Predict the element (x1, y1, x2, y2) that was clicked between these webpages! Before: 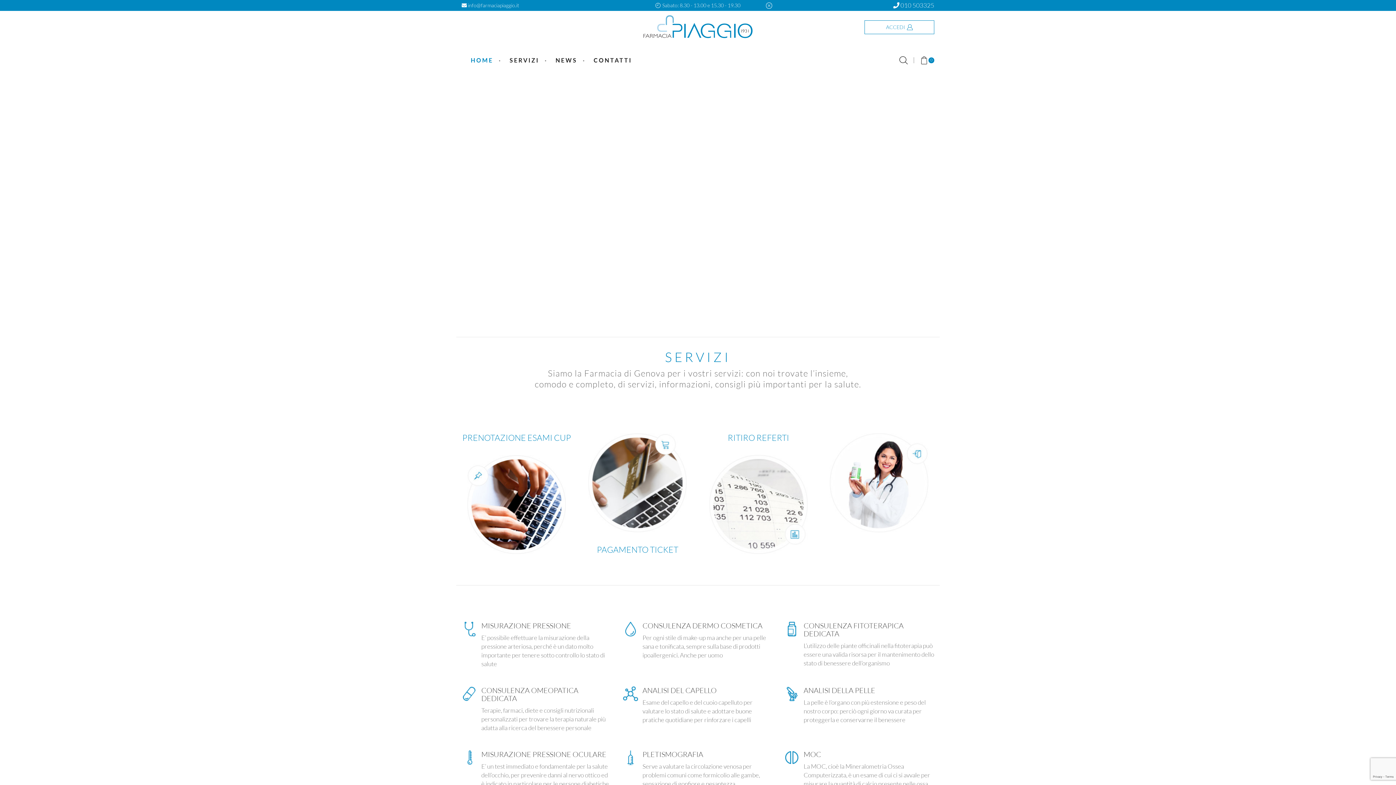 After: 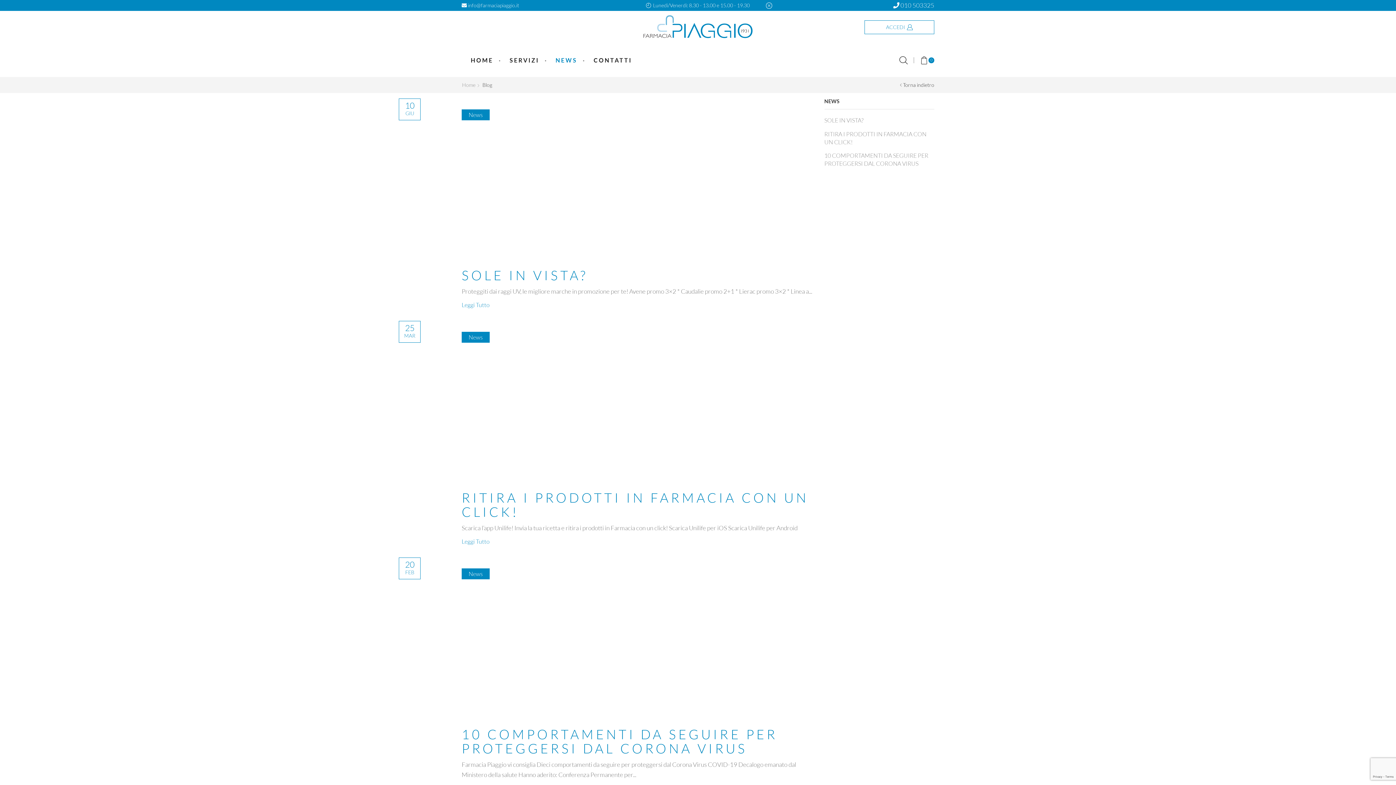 Action: bbox: (552, 43, 577, 77) label: NEWS